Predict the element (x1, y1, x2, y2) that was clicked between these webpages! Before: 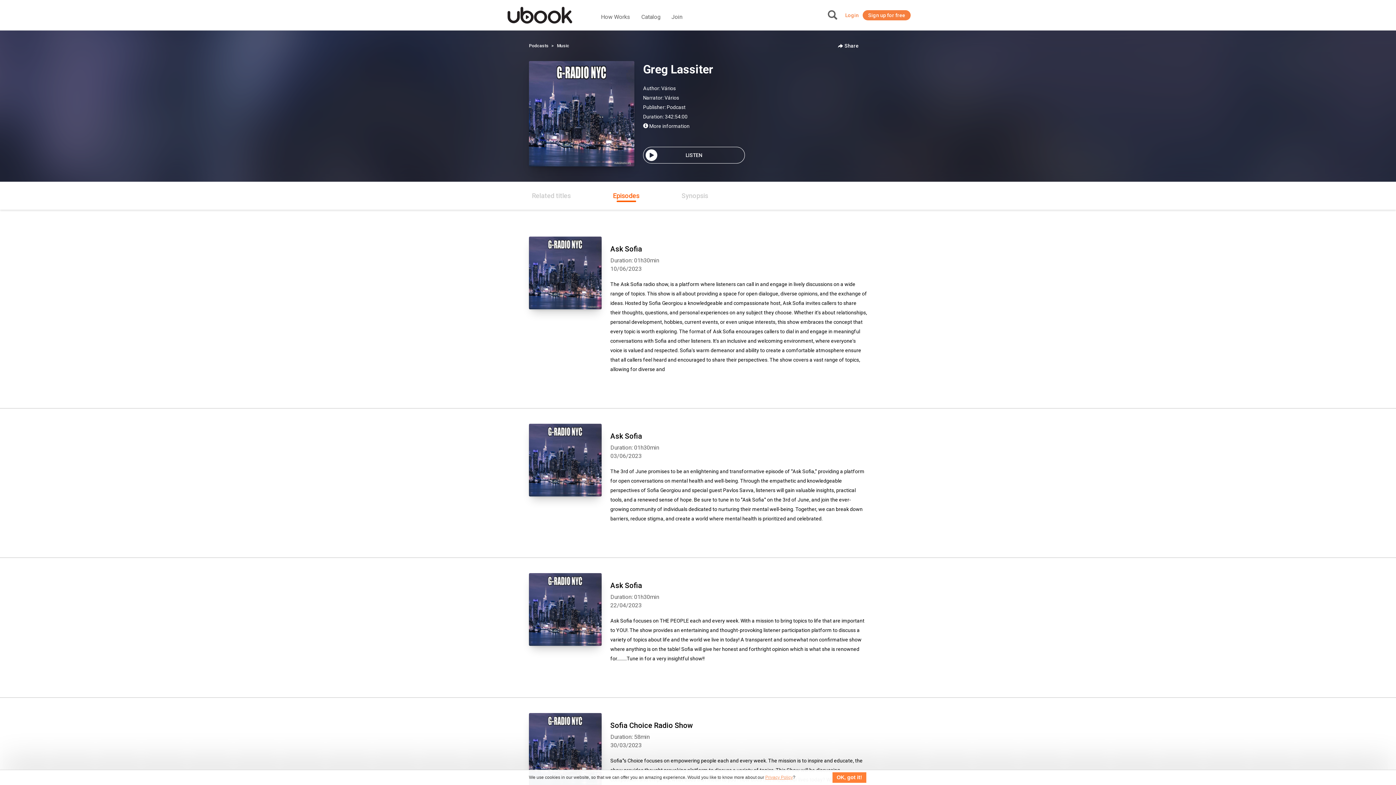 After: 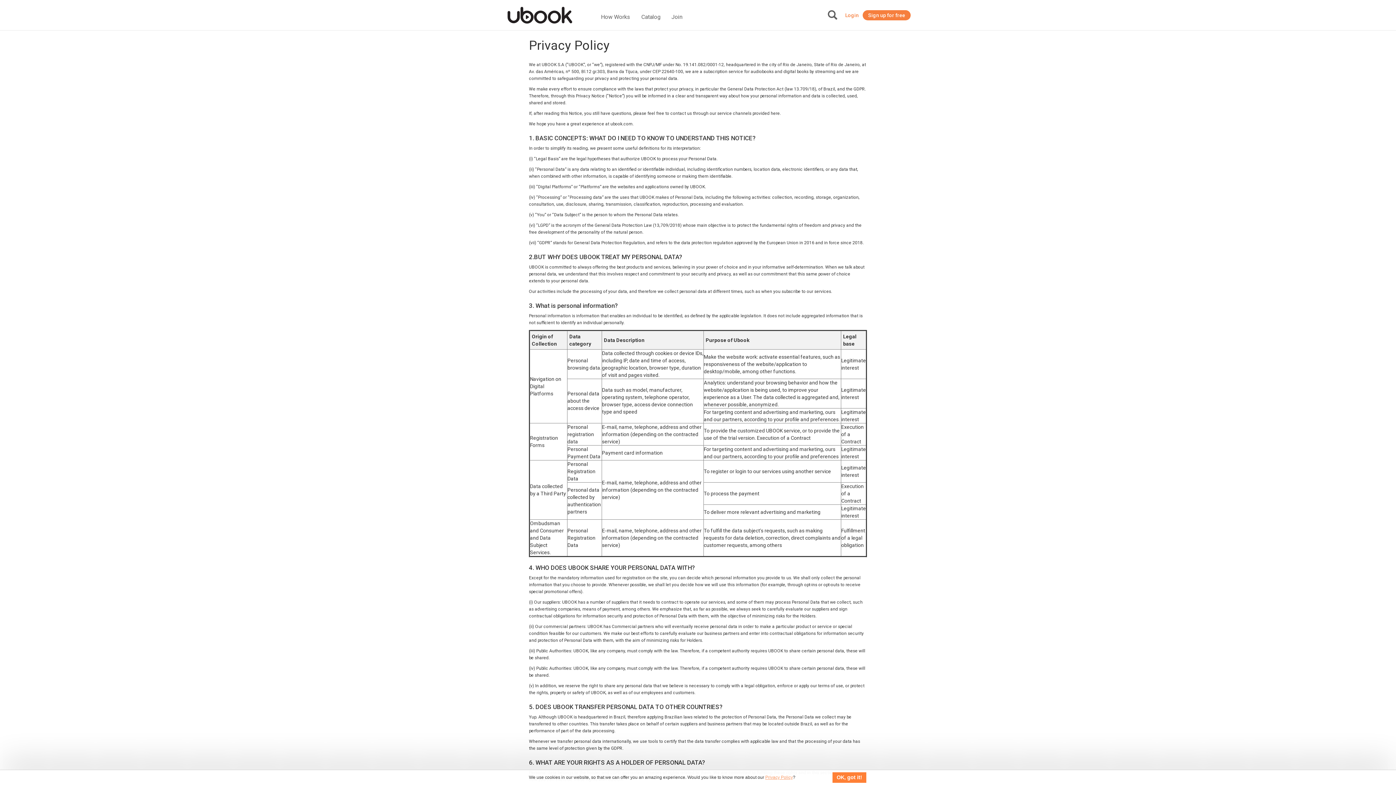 Action: label: Privacy Policy bbox: (765, 775, 793, 780)